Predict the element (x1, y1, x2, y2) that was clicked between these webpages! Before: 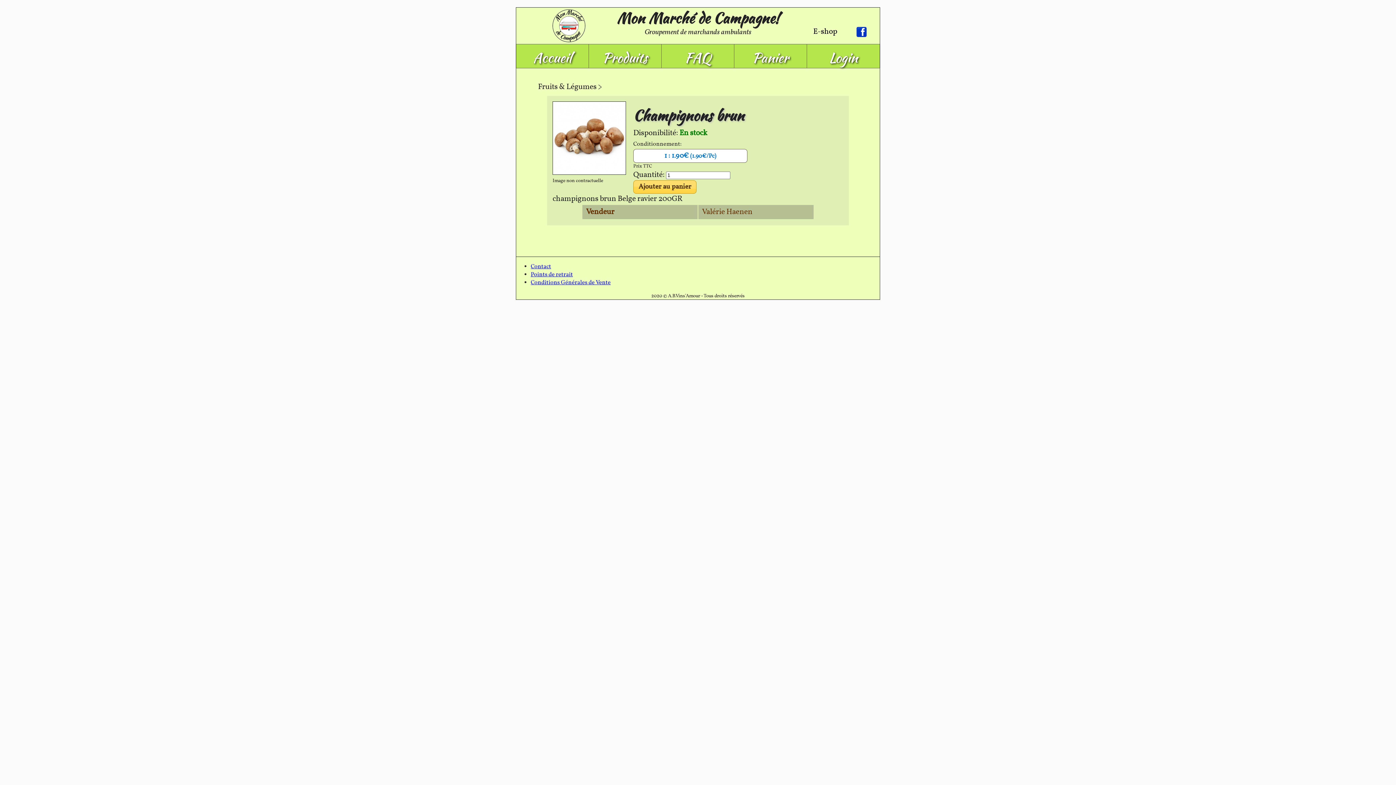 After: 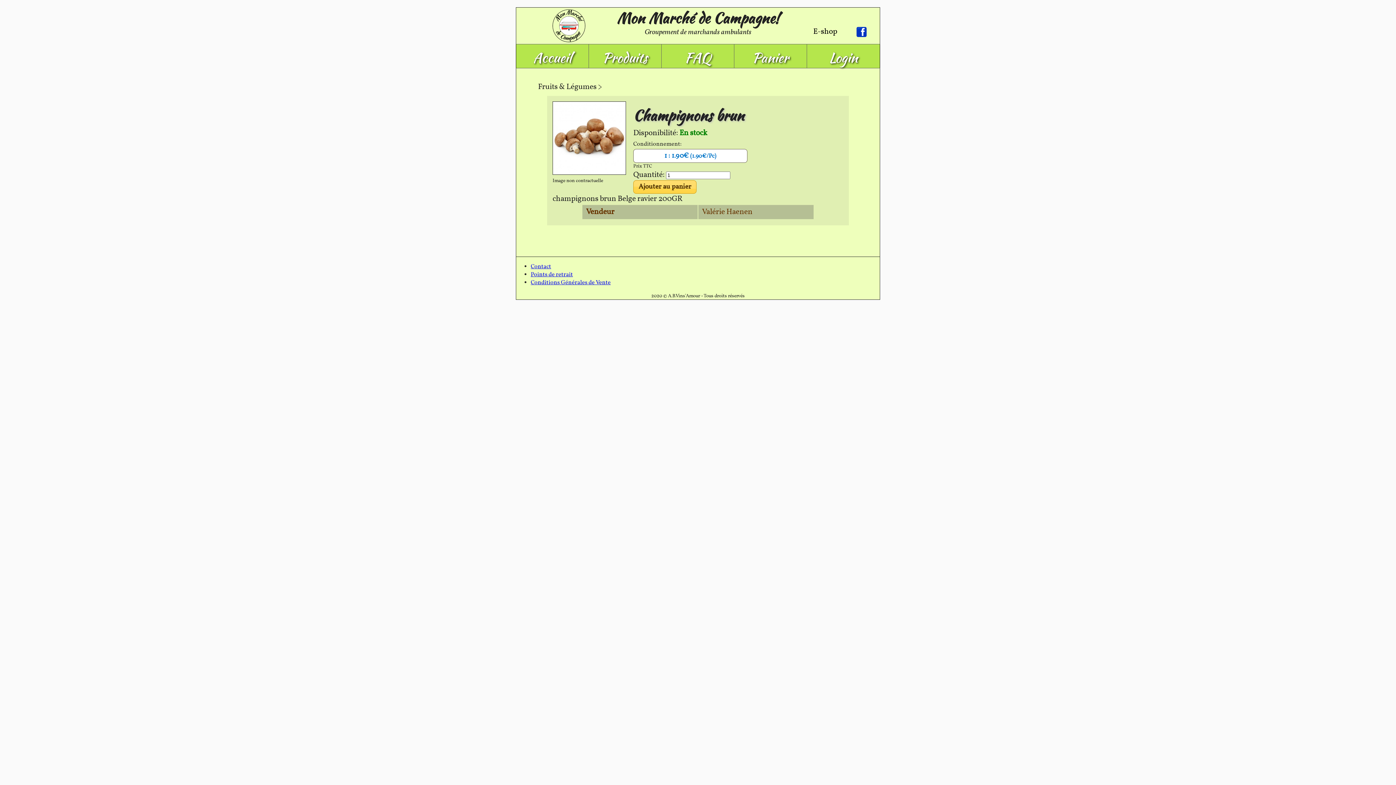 Action: label: Conditions Générales de Vente bbox: (530, 278, 610, 286)